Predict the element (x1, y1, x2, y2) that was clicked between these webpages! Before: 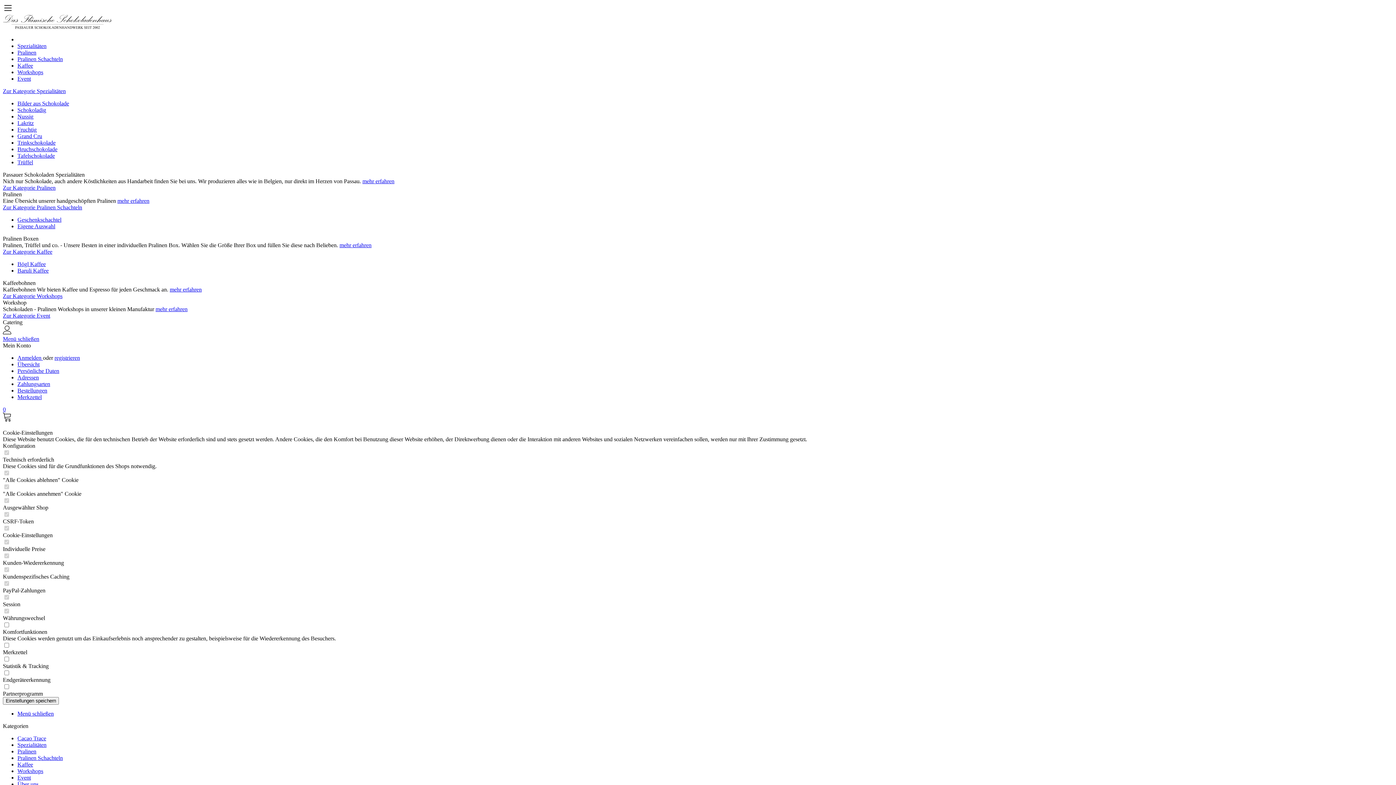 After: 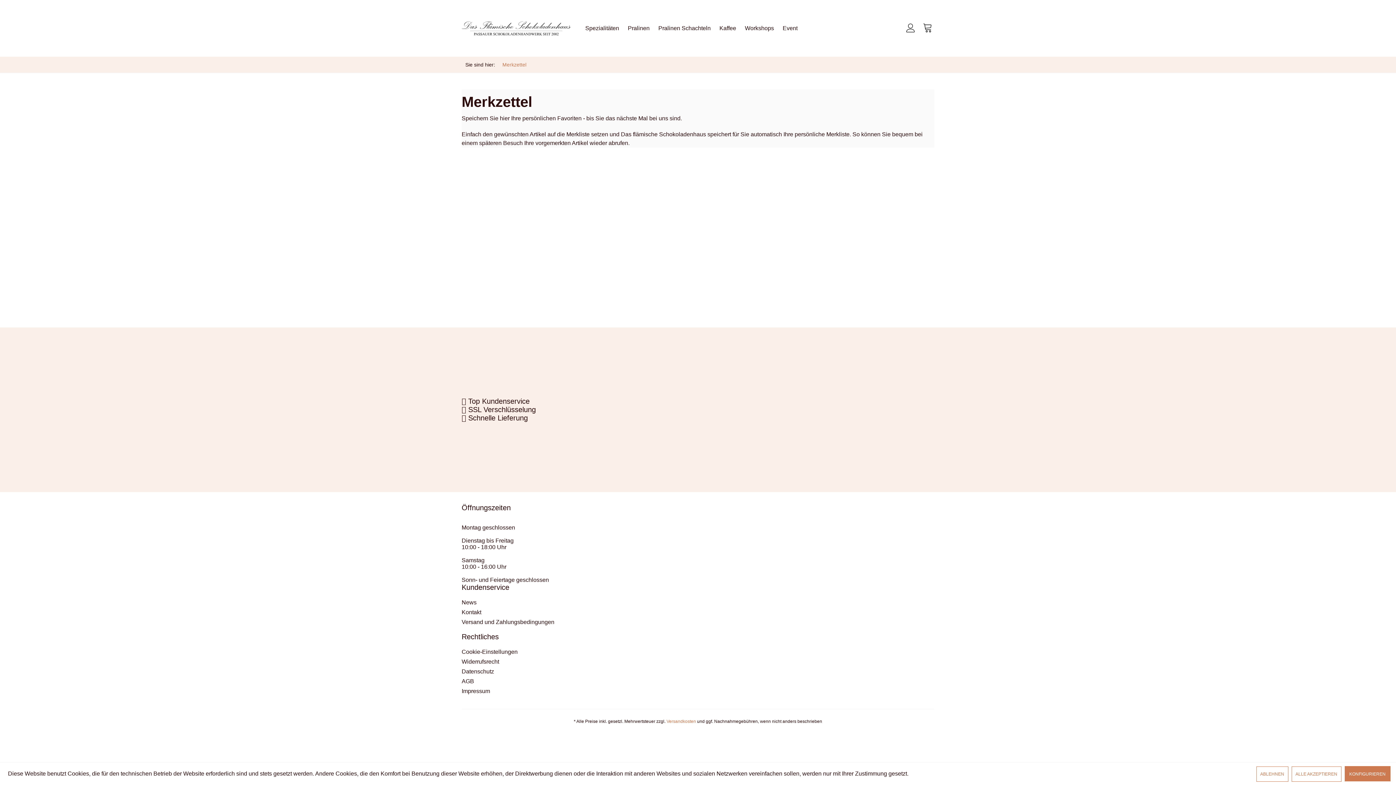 Action: bbox: (17, 394, 41, 400) label: Merkzettel